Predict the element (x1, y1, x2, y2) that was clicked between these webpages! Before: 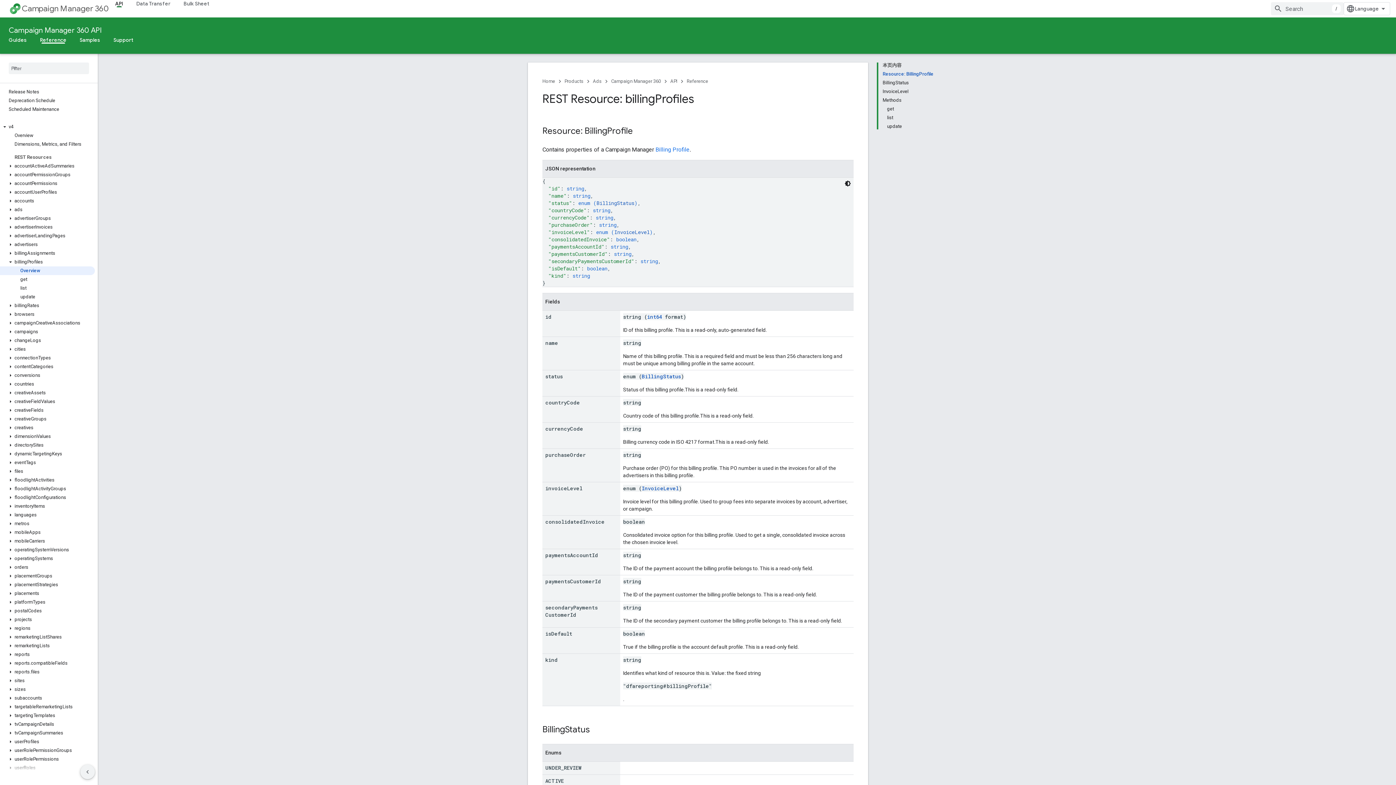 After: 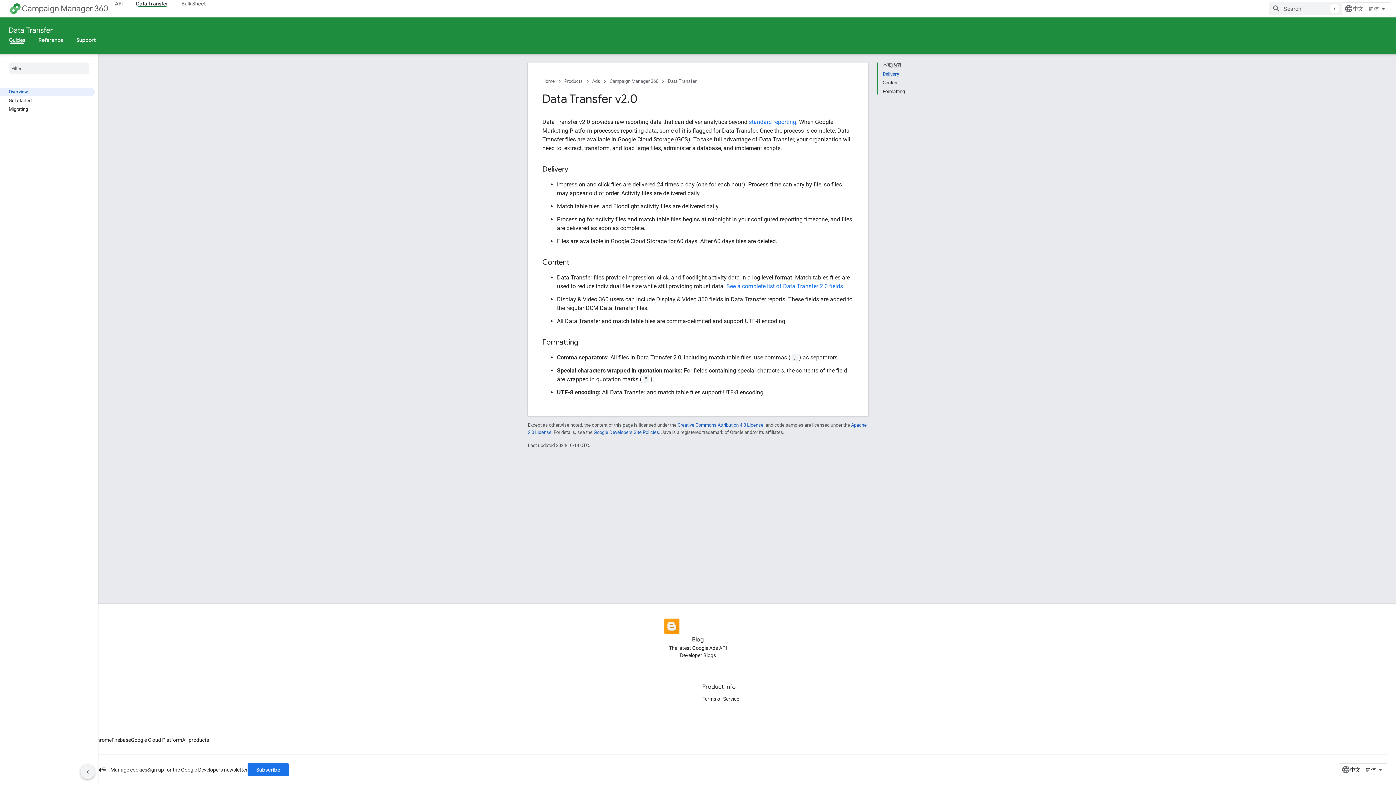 Action: bbox: (129, 0, 177, 7) label: Data Transfer